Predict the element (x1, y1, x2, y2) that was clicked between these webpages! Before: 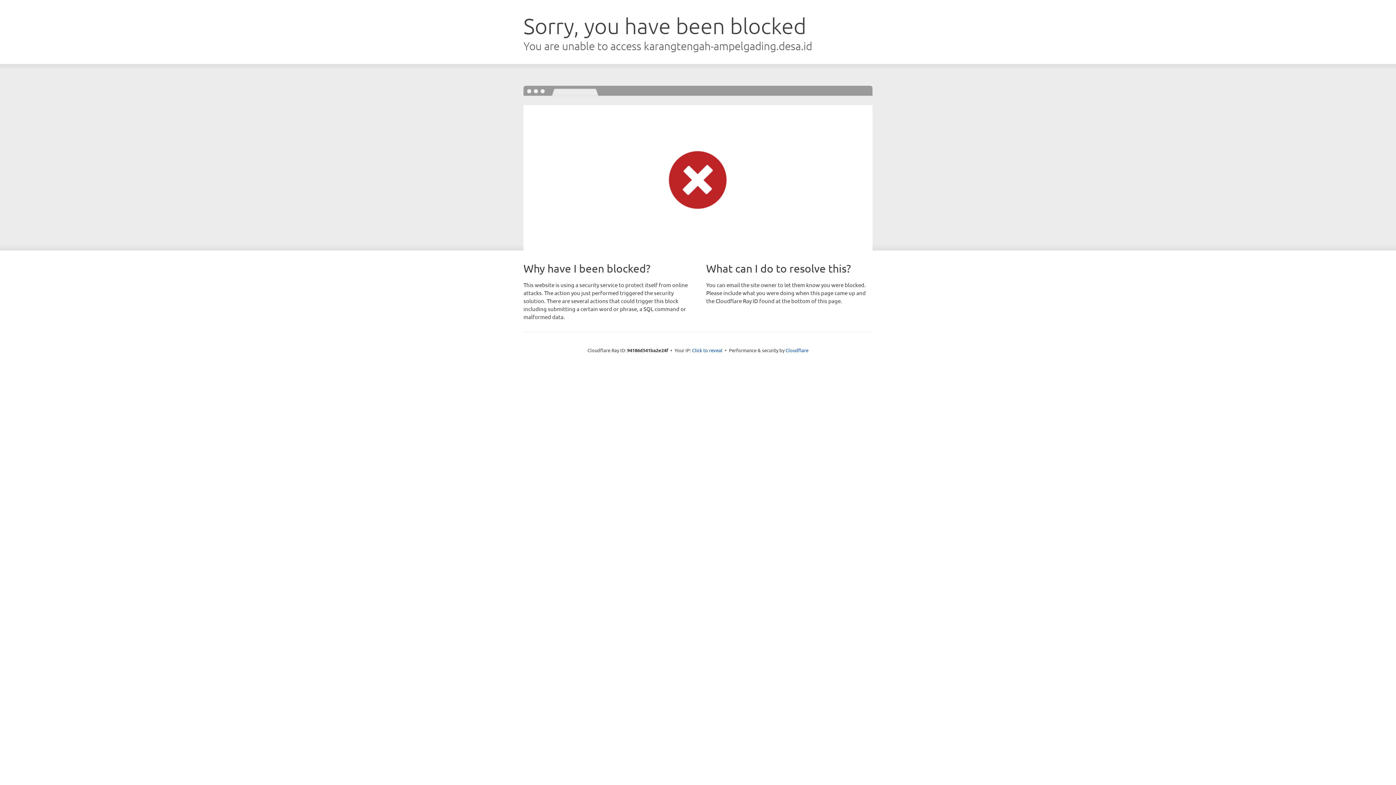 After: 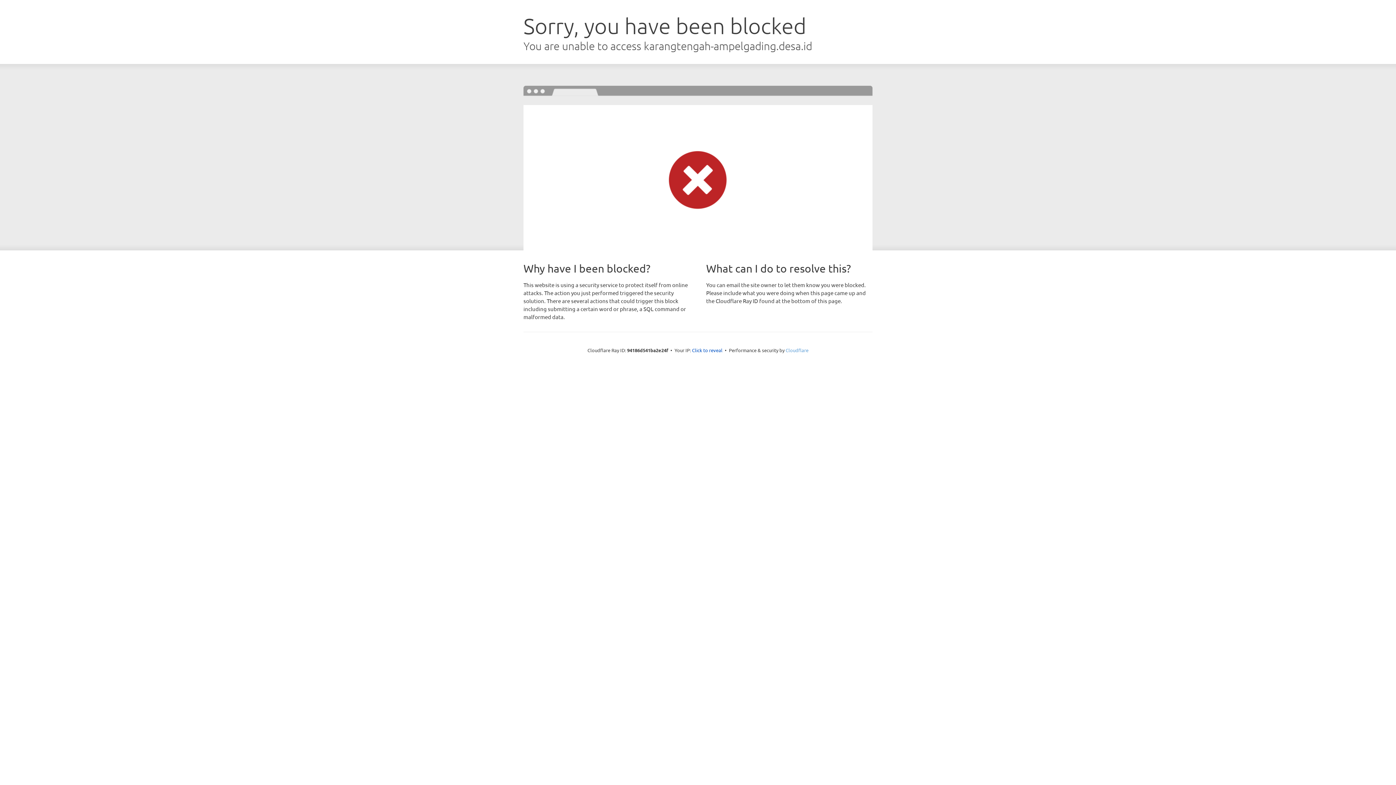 Action: label: Cloudflare bbox: (785, 347, 808, 353)